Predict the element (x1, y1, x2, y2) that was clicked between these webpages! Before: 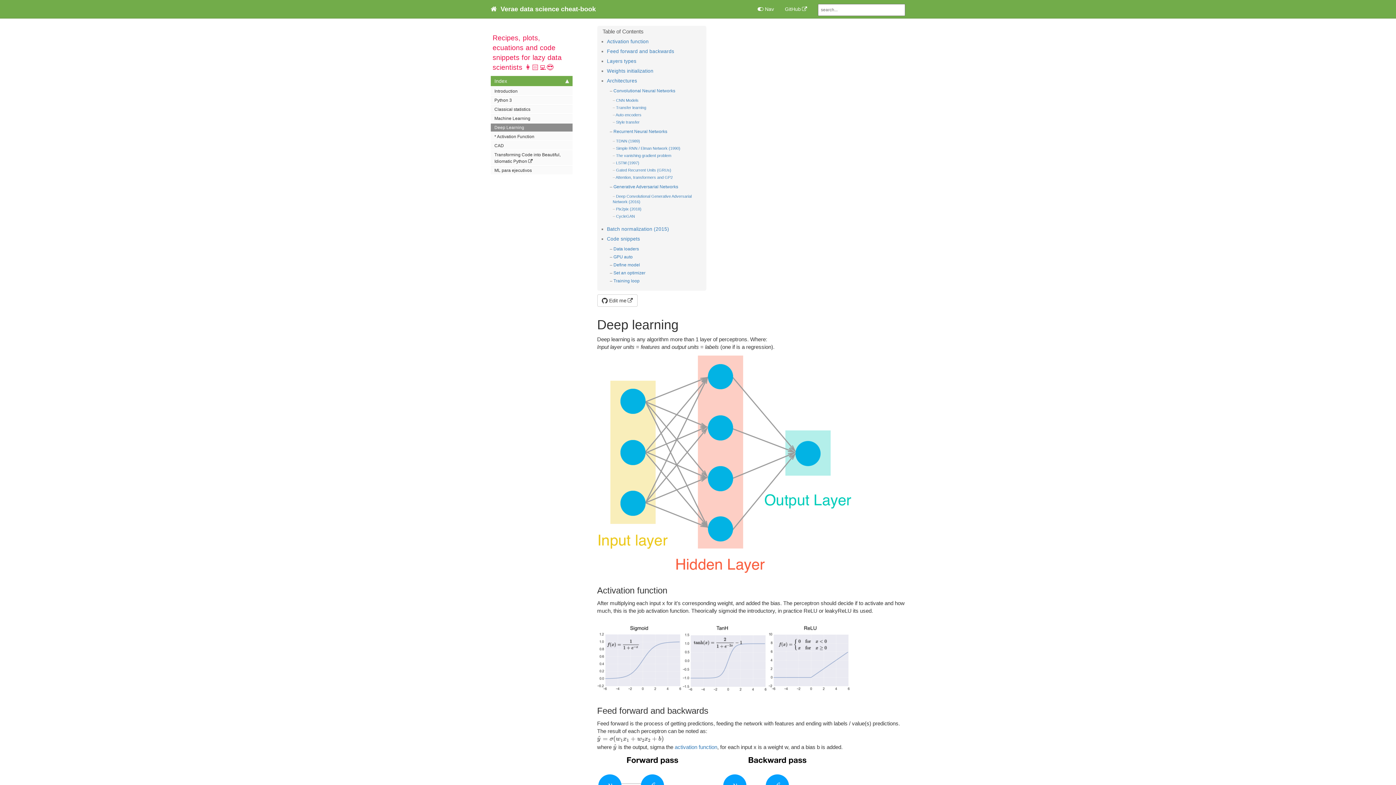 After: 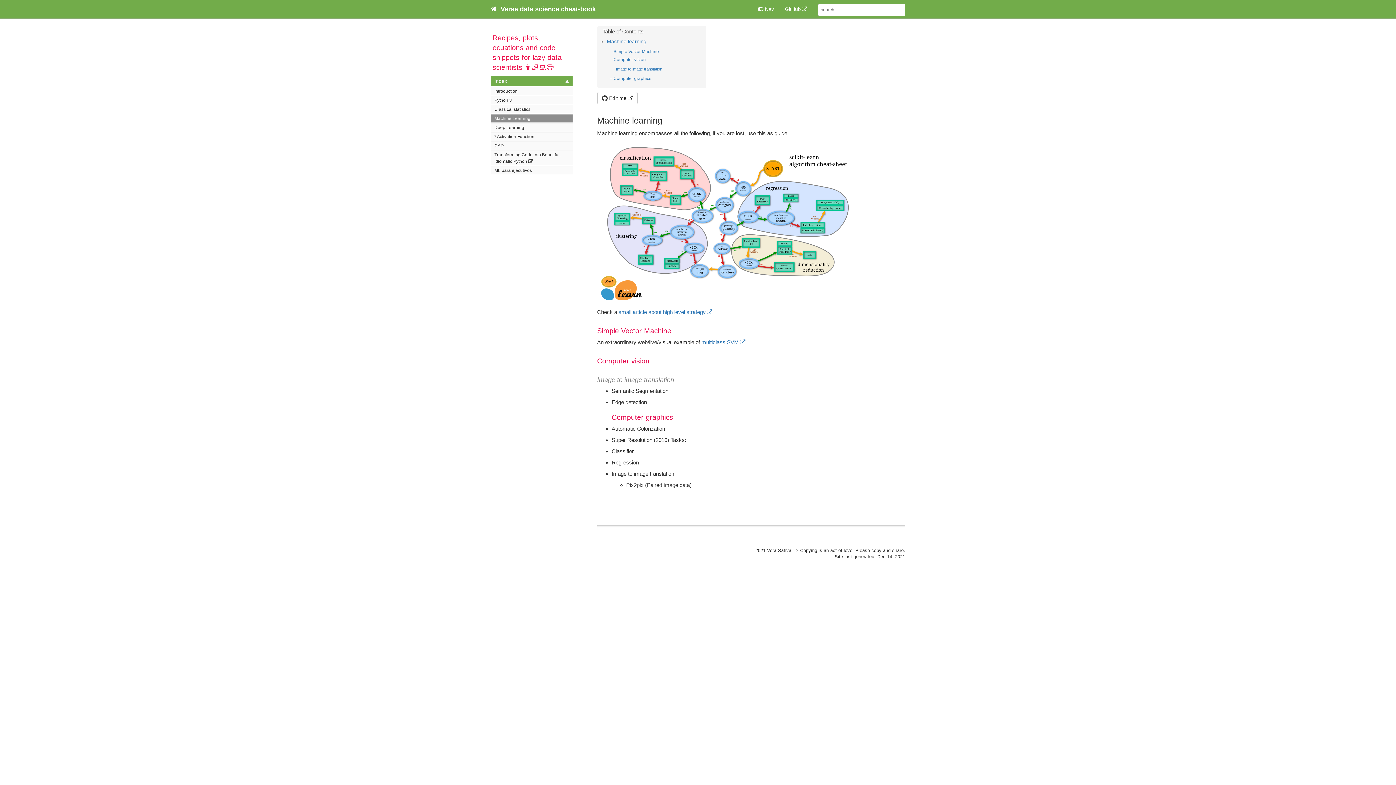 Action: bbox: (490, 114, 572, 122) label: Machine Learning